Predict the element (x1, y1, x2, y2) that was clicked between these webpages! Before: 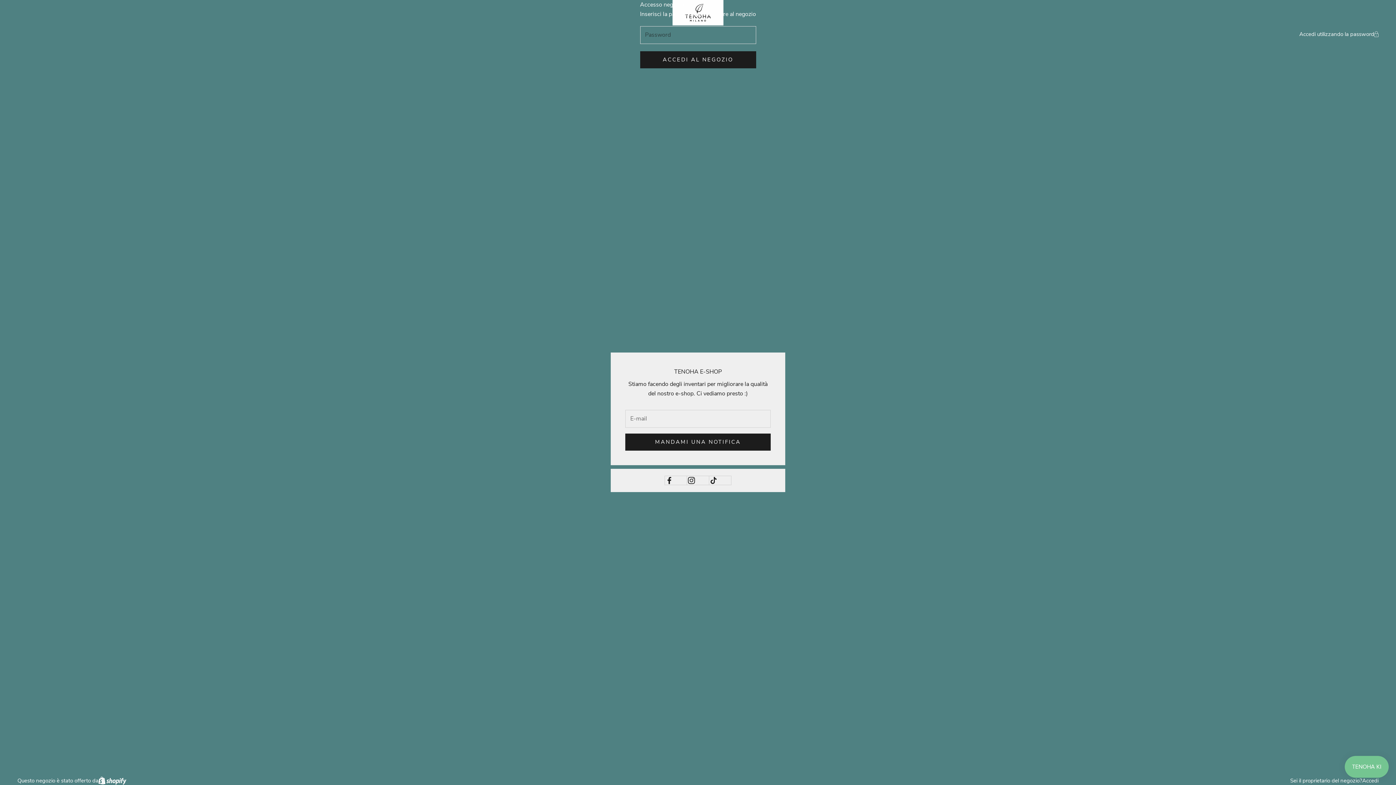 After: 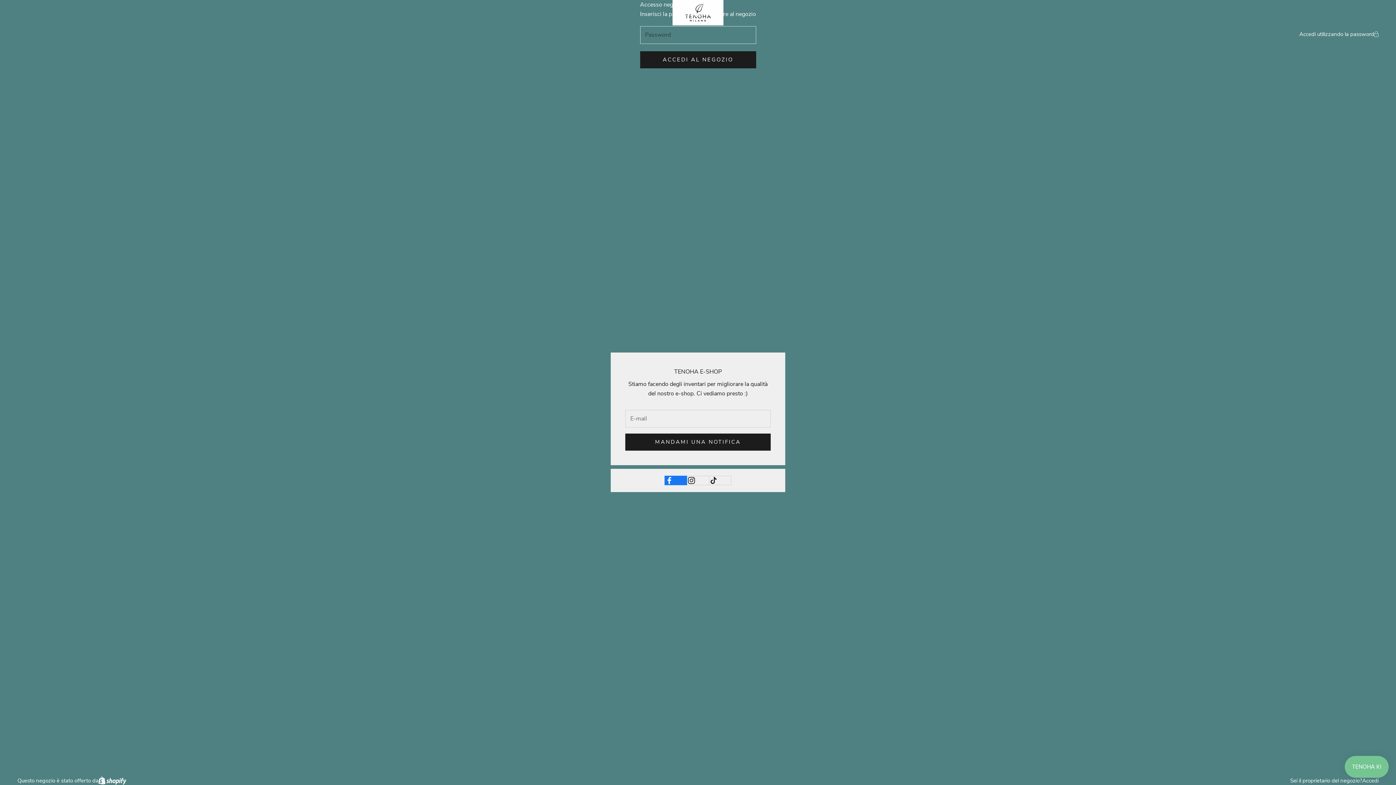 Action: bbox: (665, 476, 686, 484) label: Seguici su Facebook